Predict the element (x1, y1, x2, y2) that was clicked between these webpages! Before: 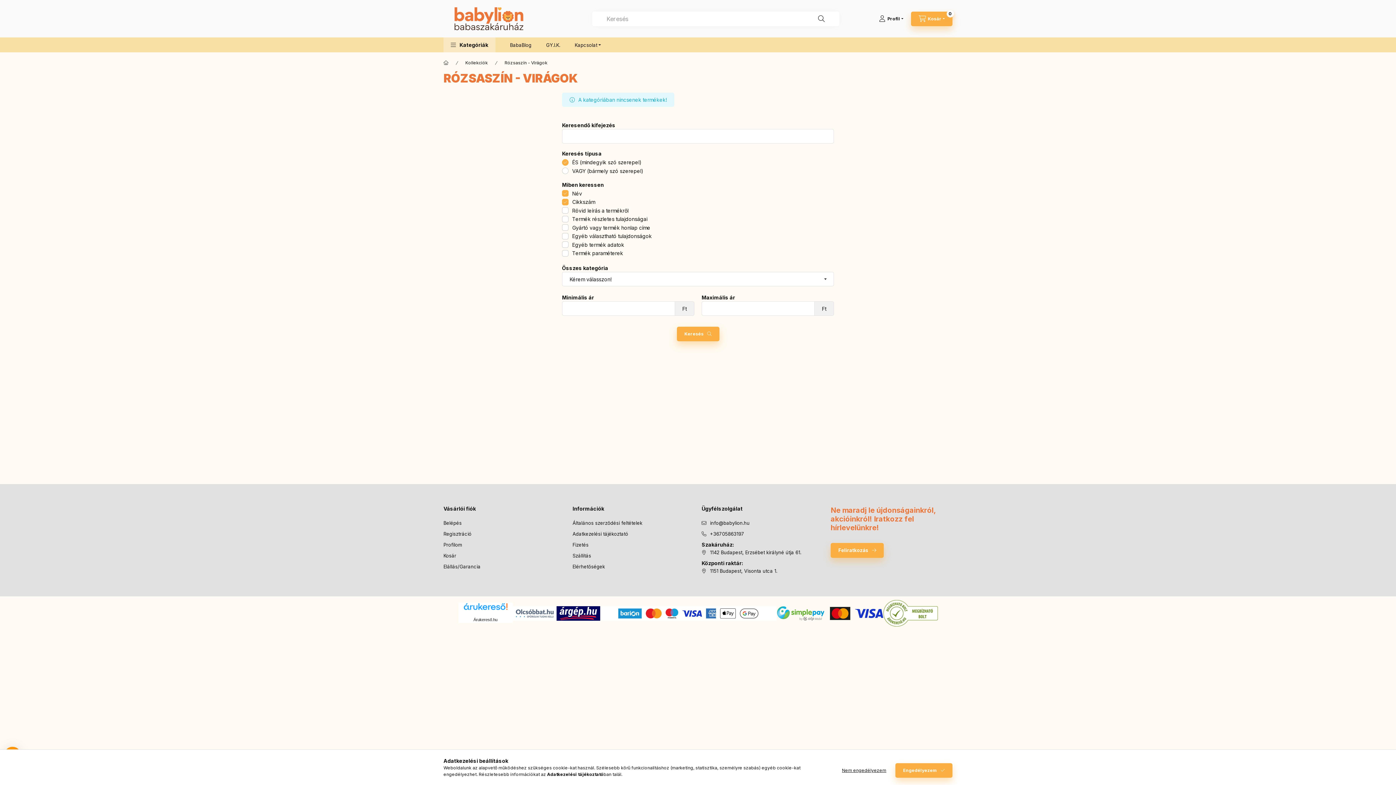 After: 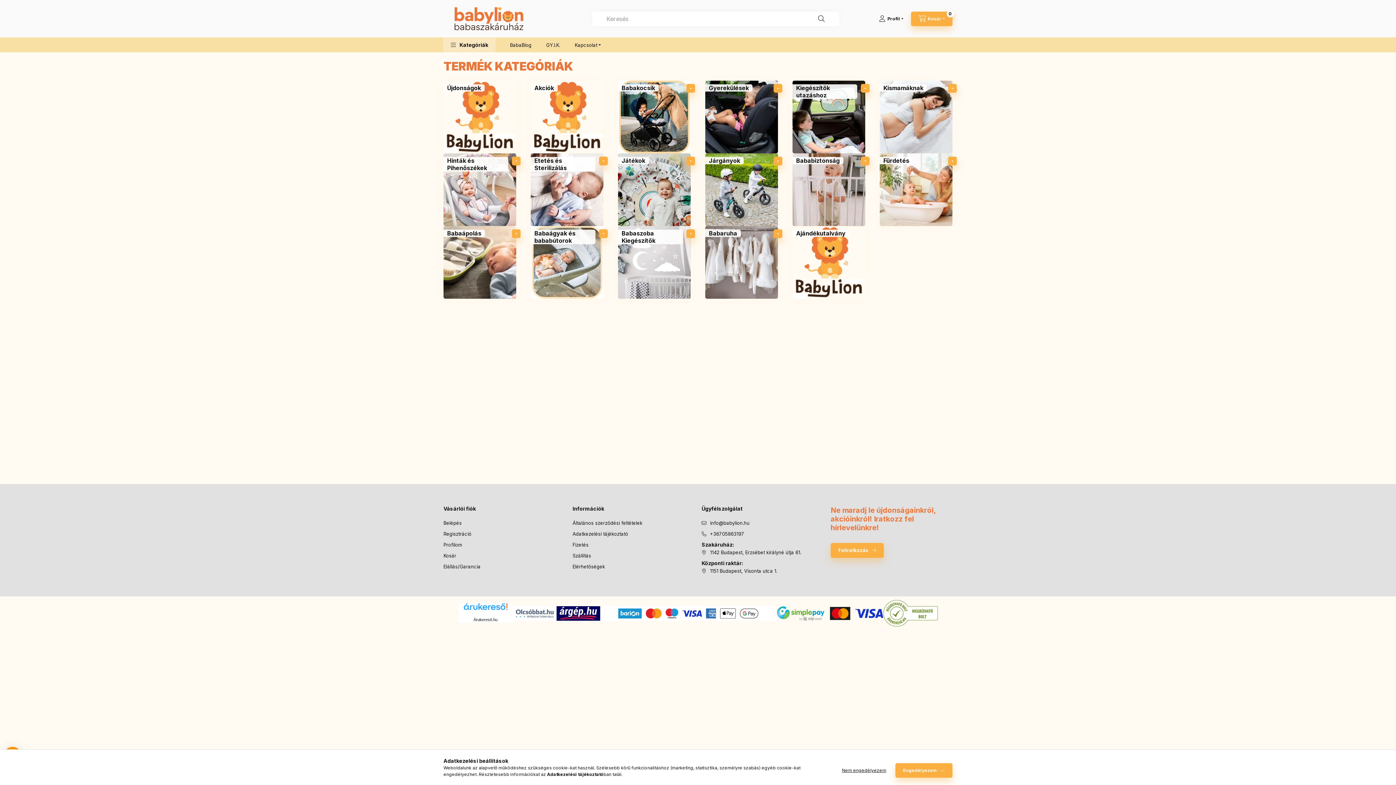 Action: bbox: (443, 59, 448, 66) label: Főkategória